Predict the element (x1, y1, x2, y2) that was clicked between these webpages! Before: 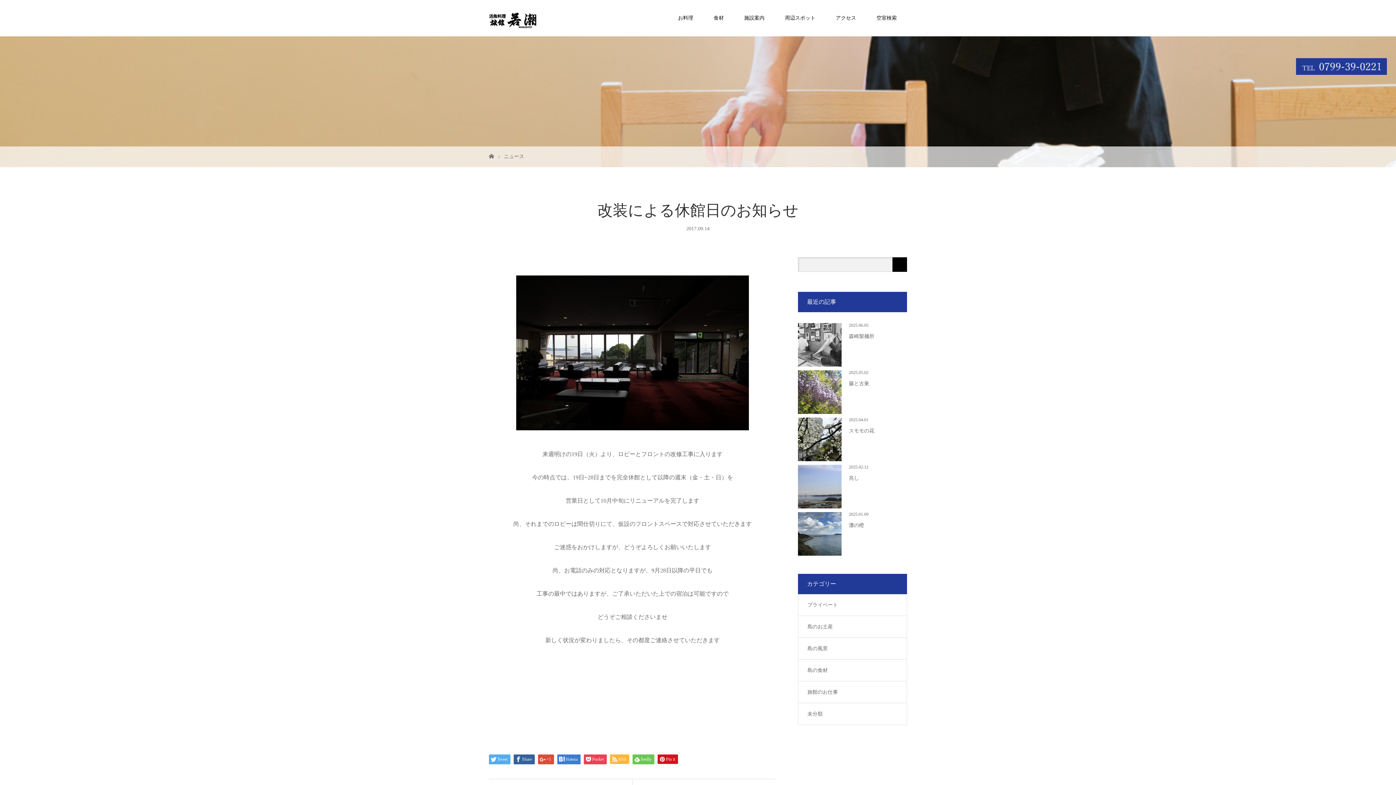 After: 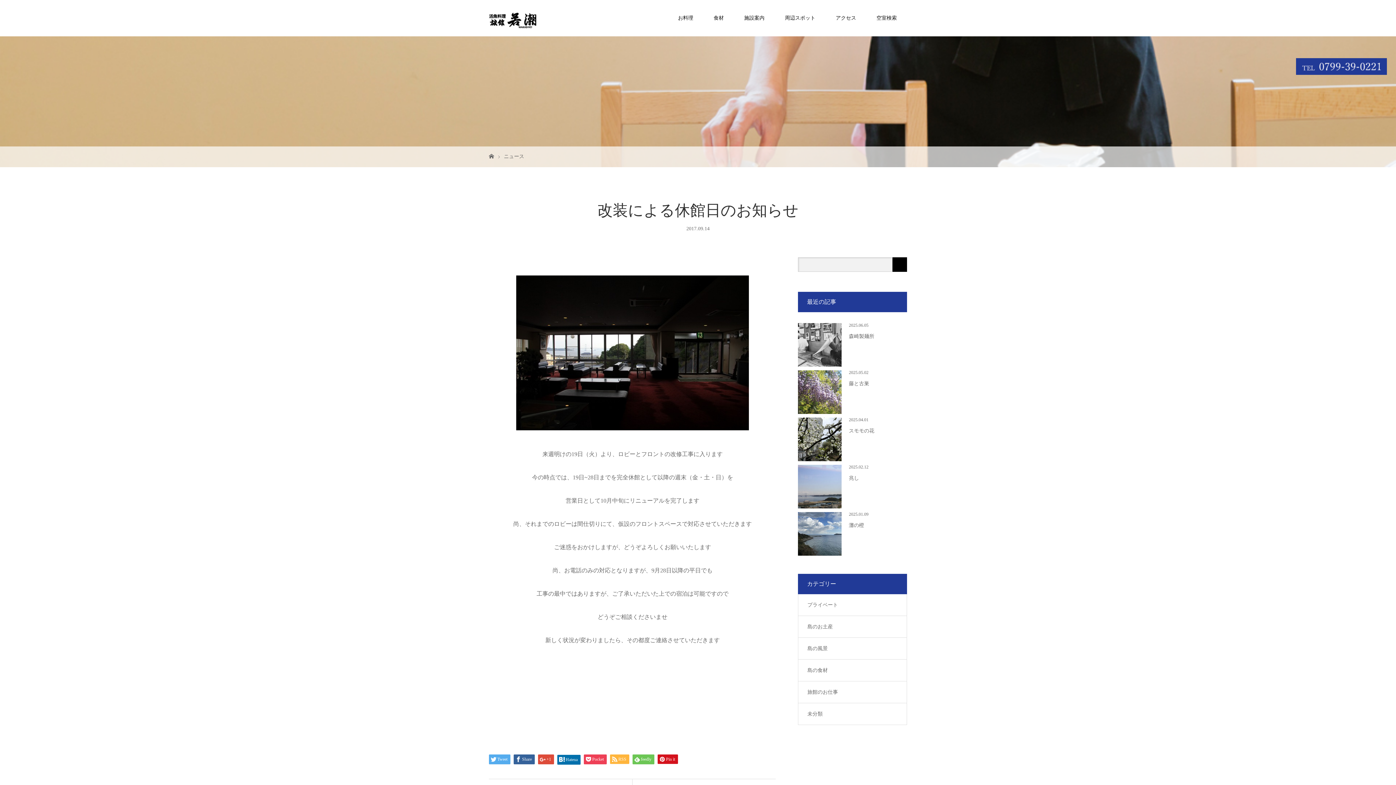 Action: bbox: (557, 754, 580, 764) label: Hatena